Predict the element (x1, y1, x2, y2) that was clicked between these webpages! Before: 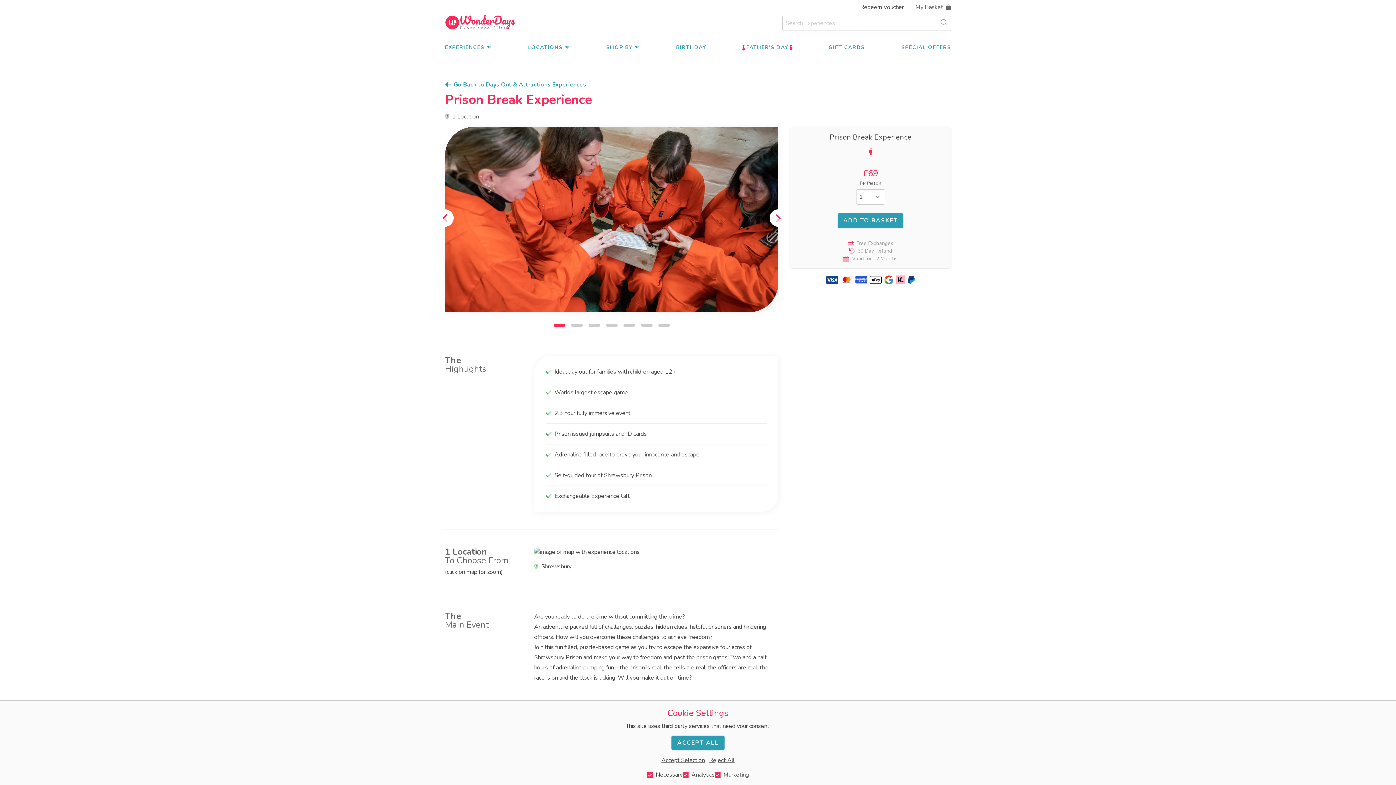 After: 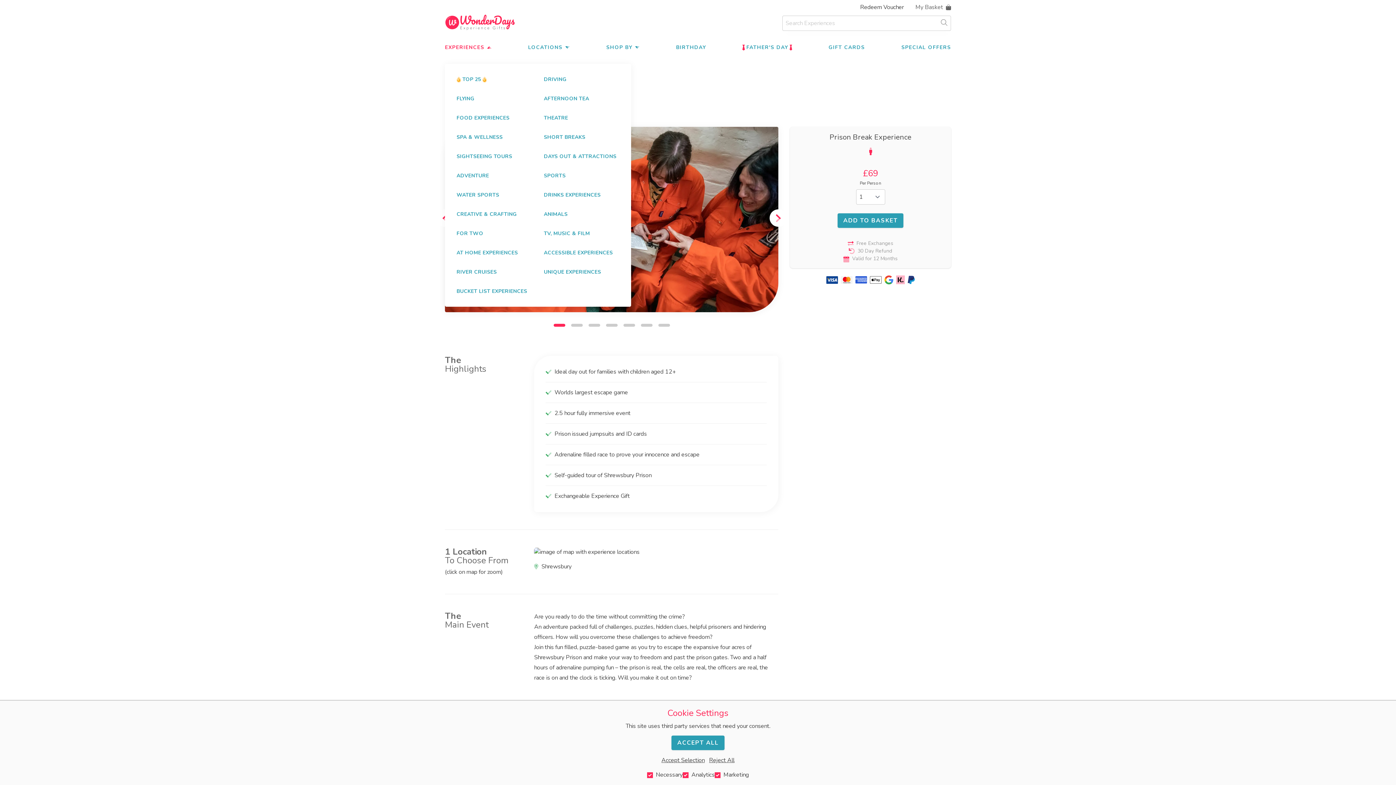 Action: bbox: (445, 40, 491, 54) label: EXPERIENCES